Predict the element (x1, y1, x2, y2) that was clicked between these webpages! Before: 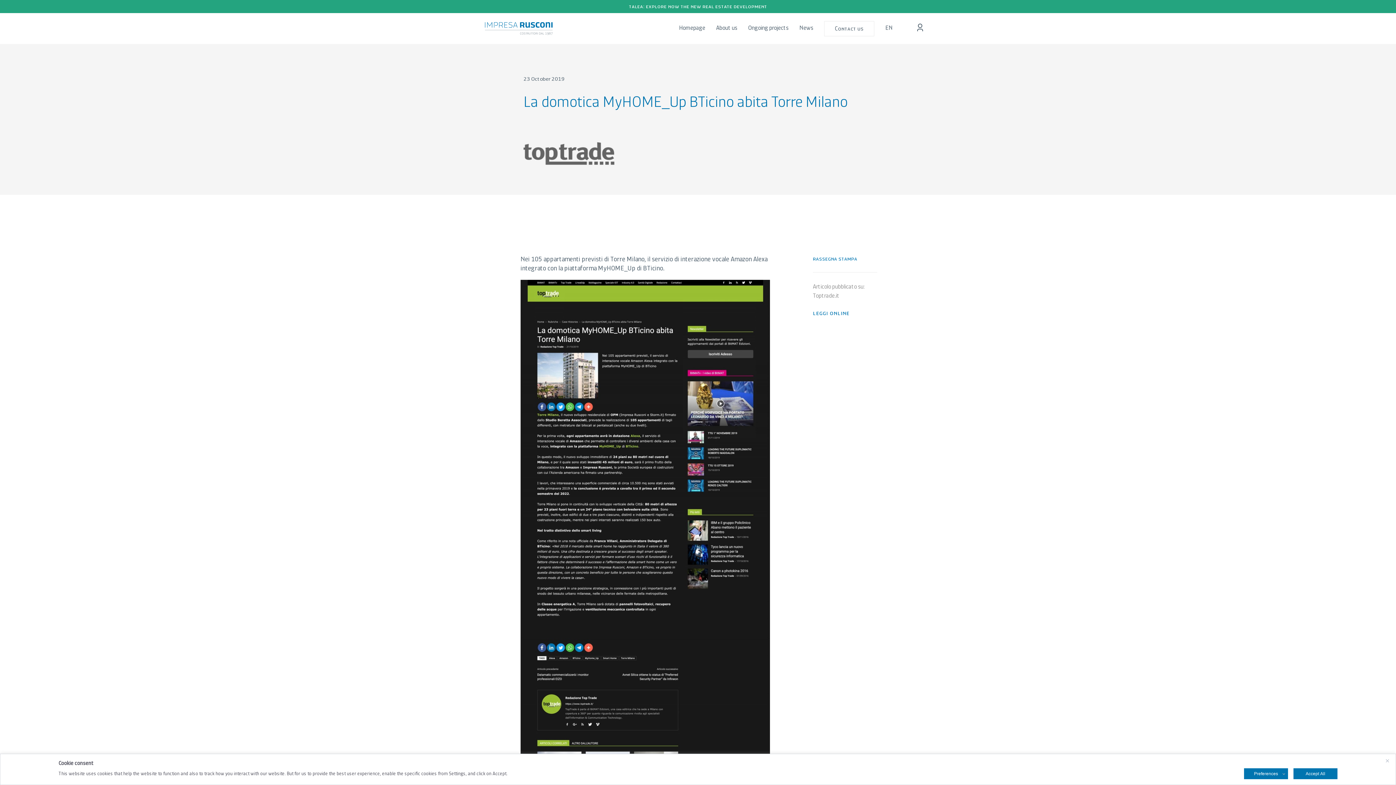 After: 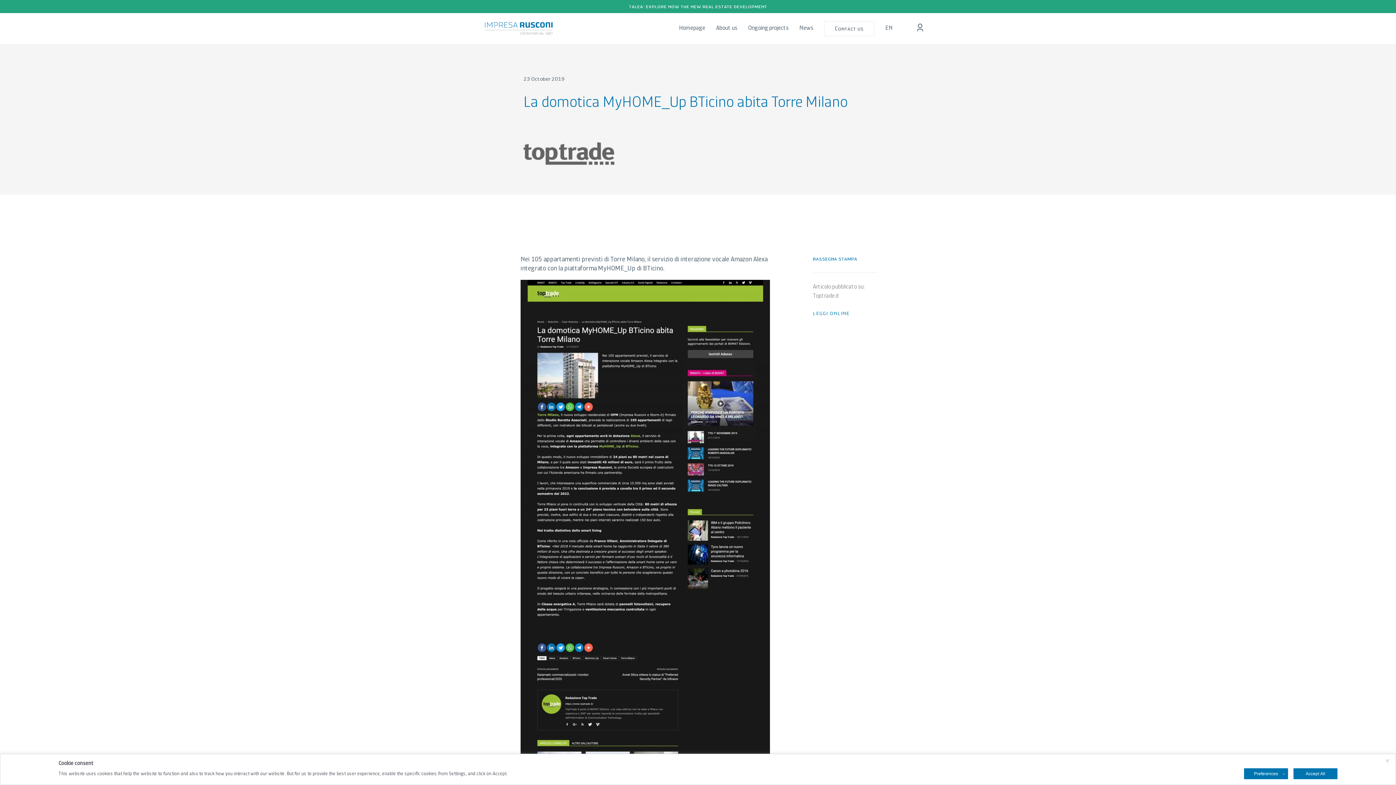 Action: label: leggi online bbox: (813, 309, 877, 322)